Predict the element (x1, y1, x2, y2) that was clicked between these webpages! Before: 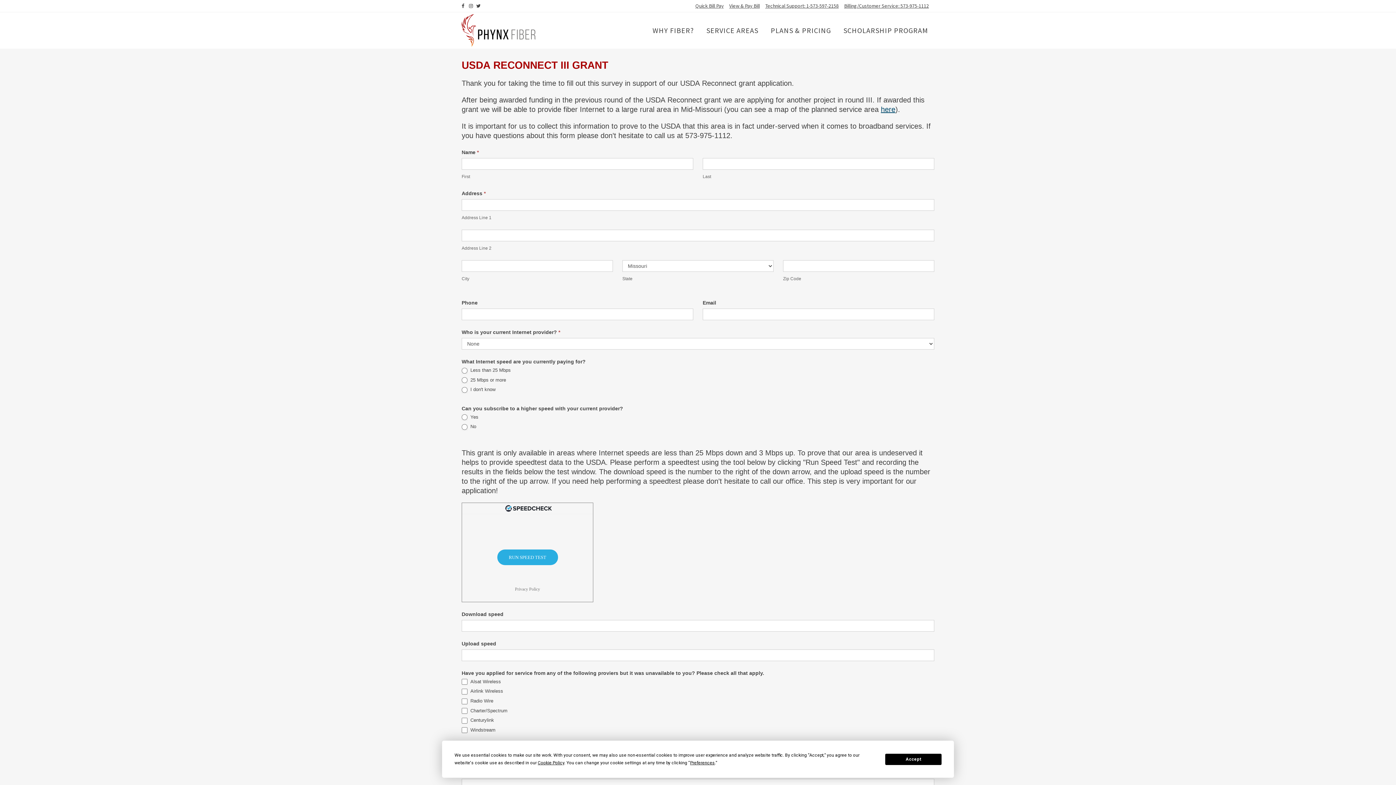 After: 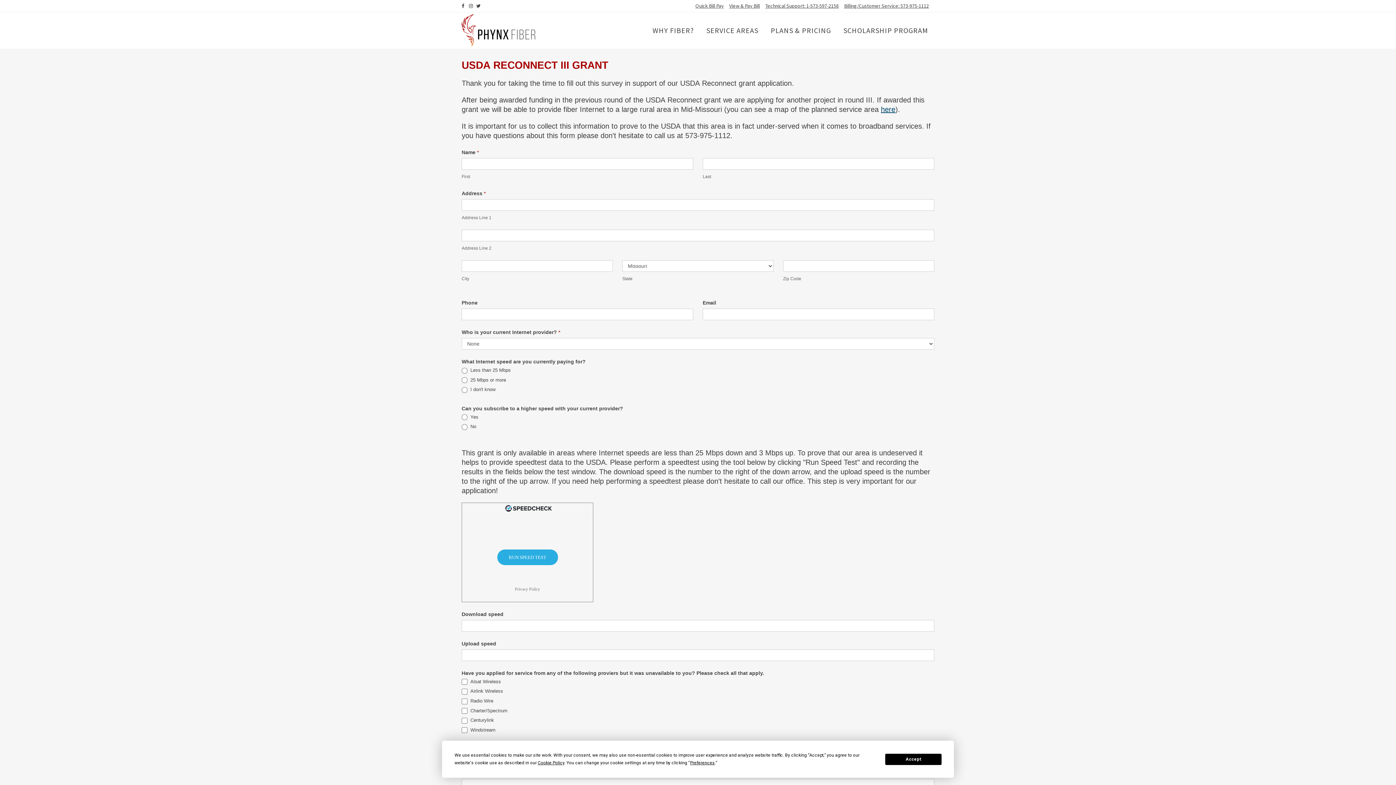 Action: bbox: (505, 507, 552, 513)